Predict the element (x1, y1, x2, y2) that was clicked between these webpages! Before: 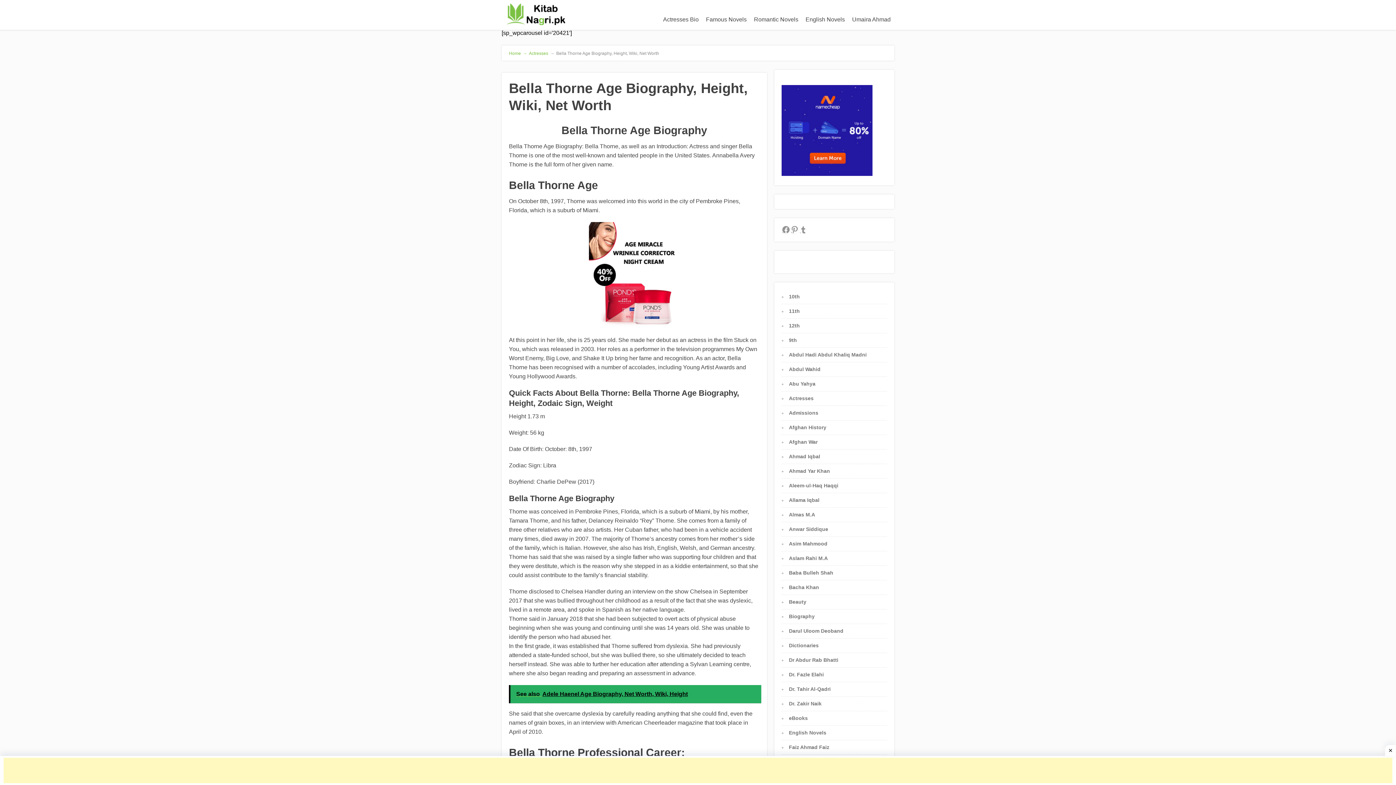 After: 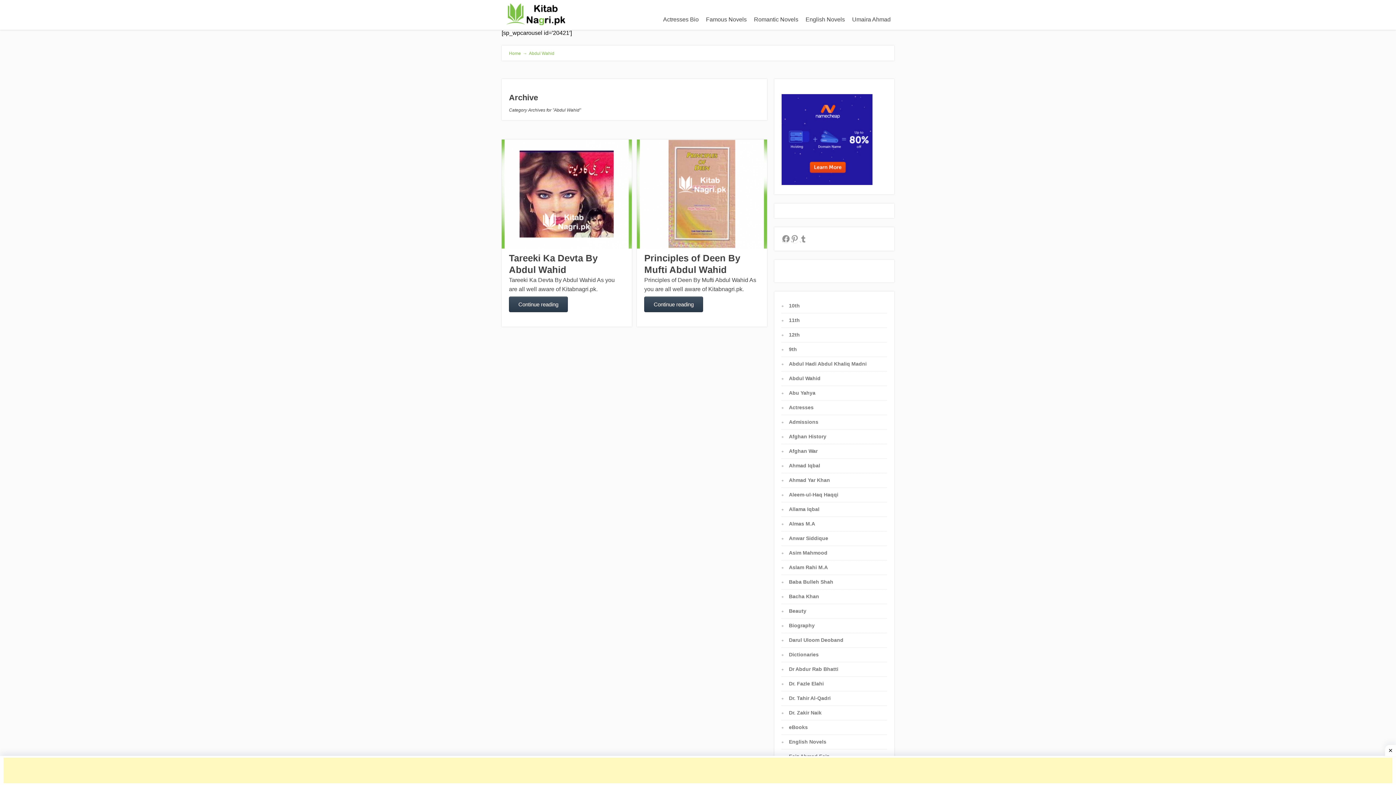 Action: bbox: (789, 602, 820, 608) label: Abdul Wahid